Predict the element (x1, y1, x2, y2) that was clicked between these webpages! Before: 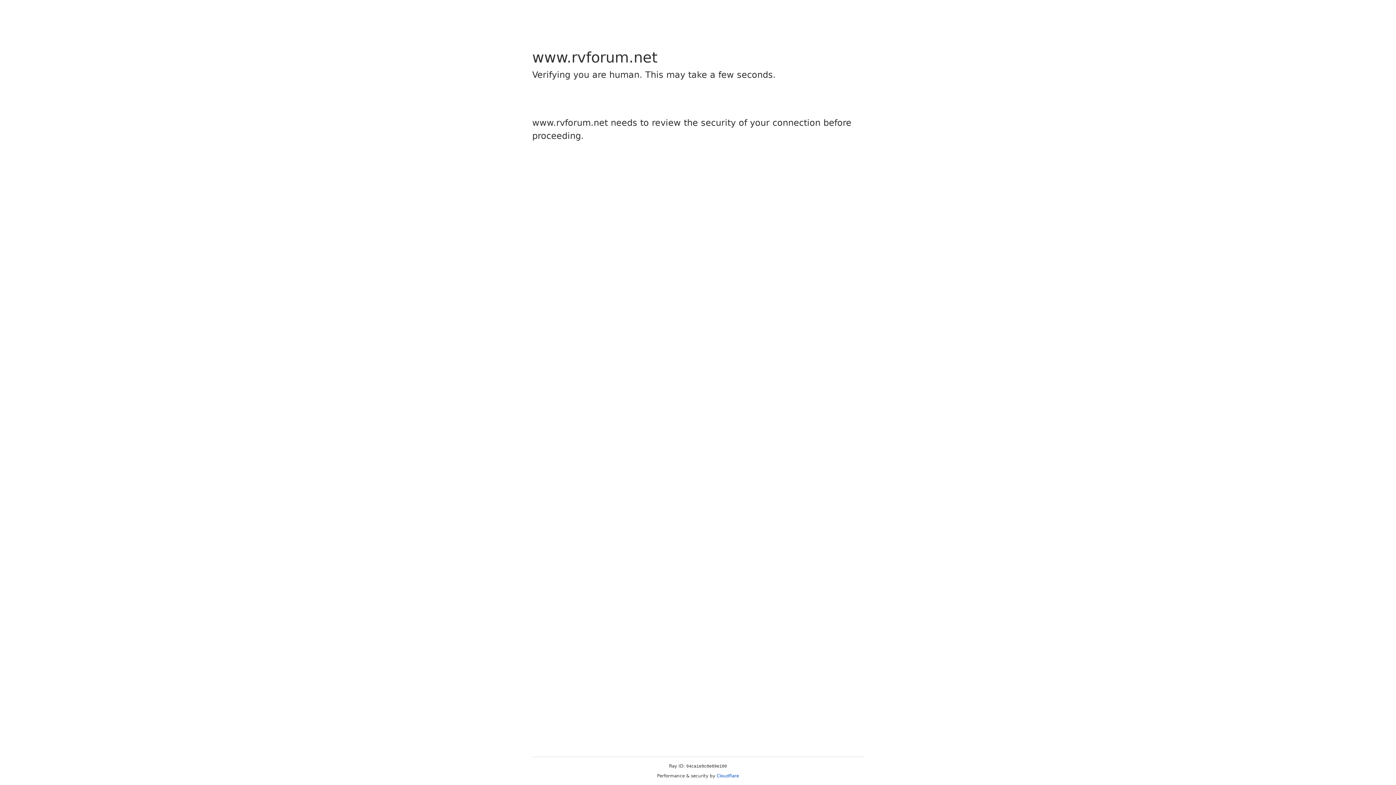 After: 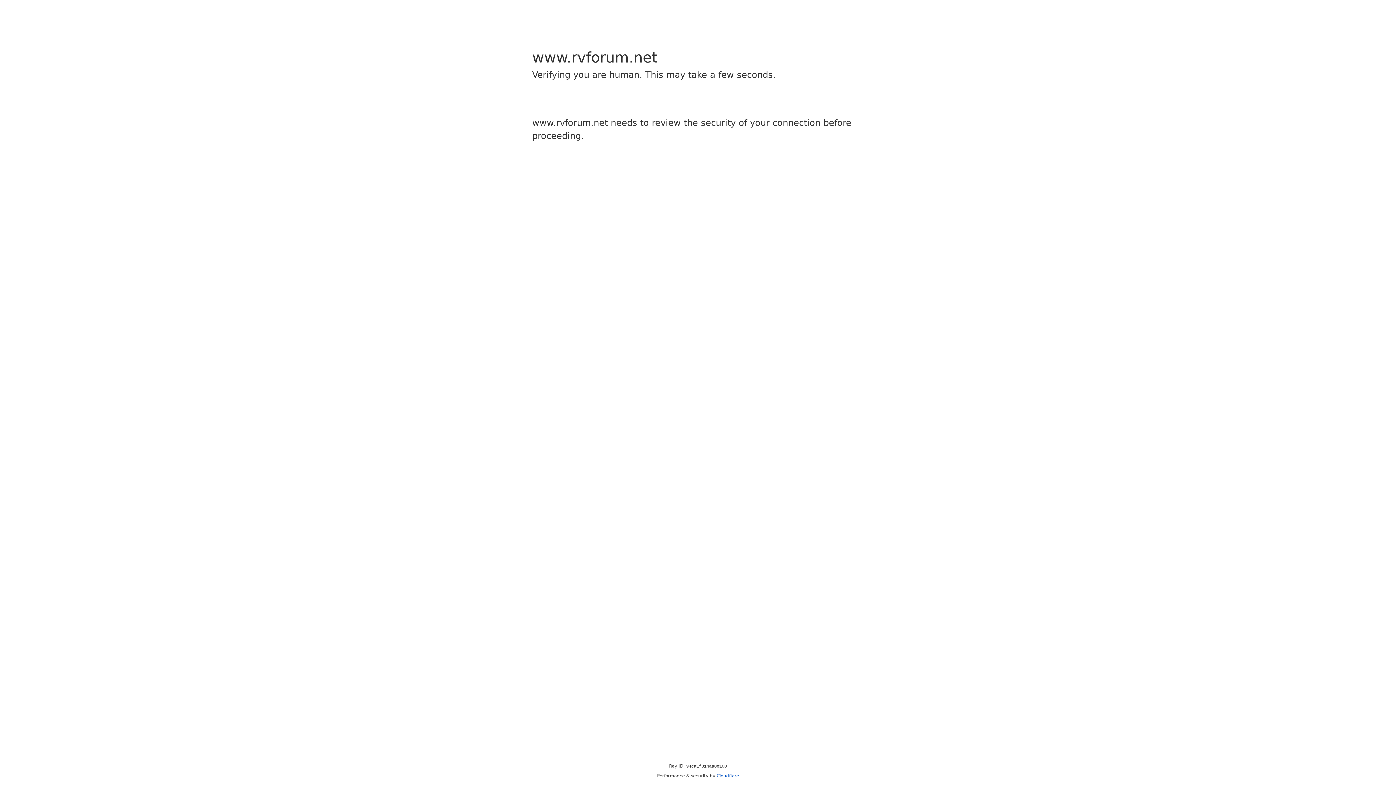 Action: bbox: (716, 773, 739, 778) label: Cloudflare